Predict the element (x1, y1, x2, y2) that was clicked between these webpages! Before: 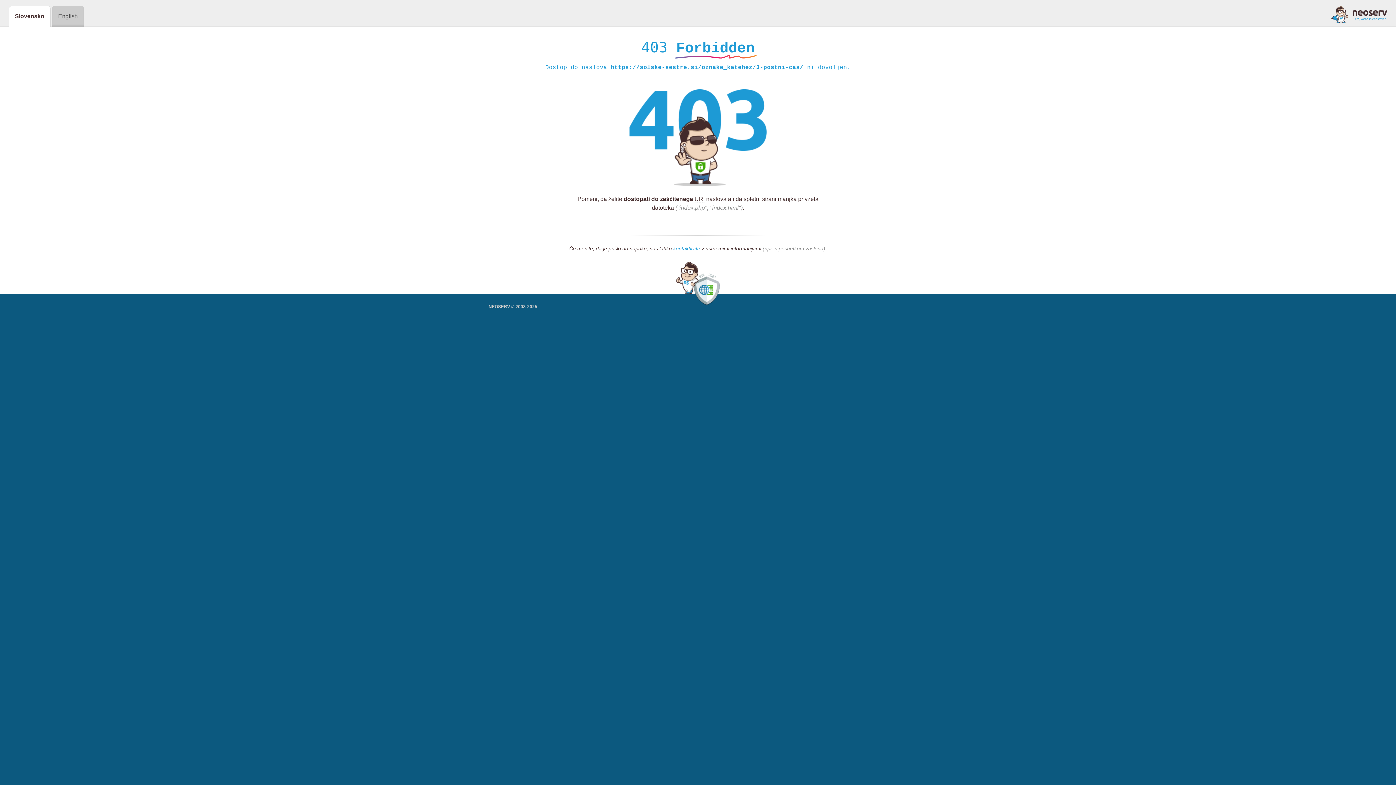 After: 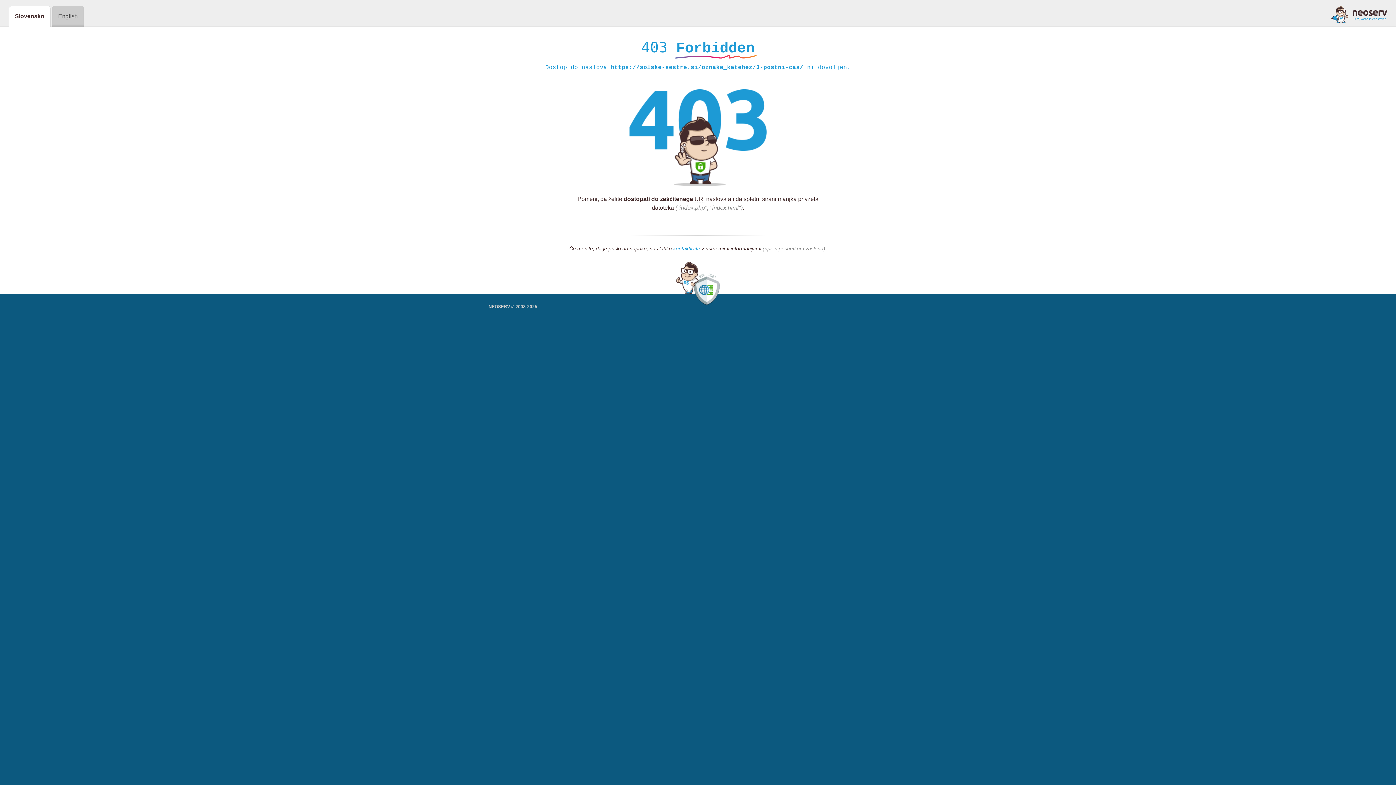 Action: bbox: (1331, 5, 1387, 23)